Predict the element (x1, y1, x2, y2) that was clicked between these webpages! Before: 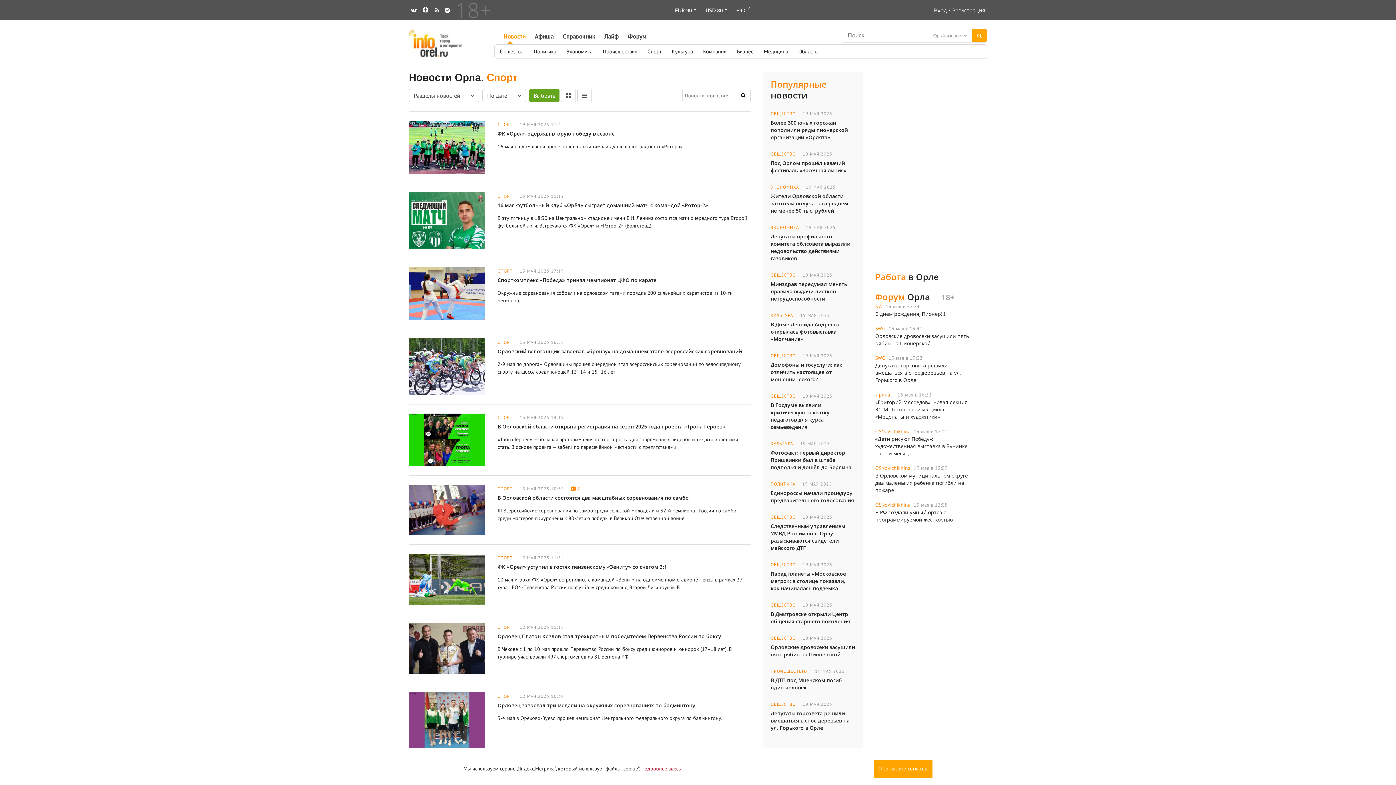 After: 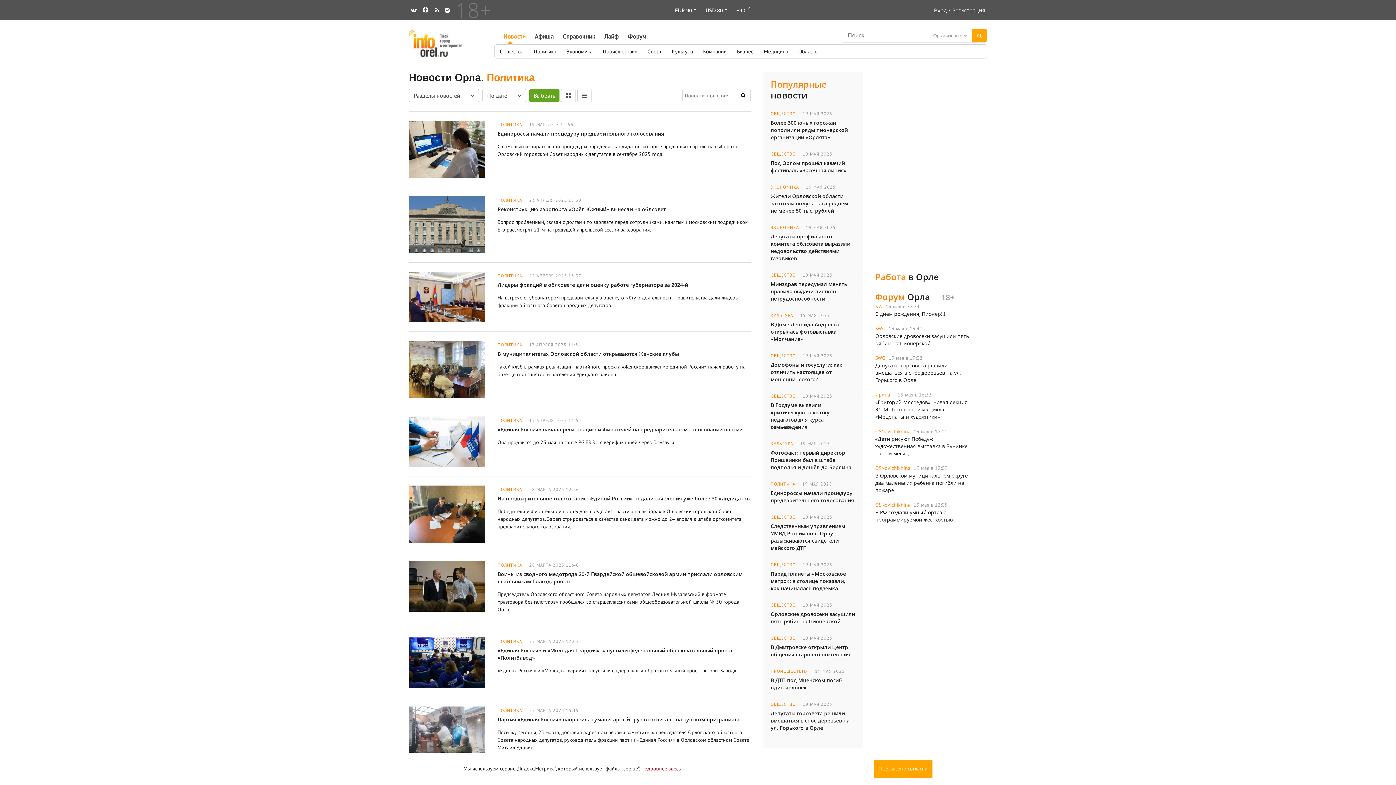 Action: label: Политика bbox: (528, 44, 561, 58)